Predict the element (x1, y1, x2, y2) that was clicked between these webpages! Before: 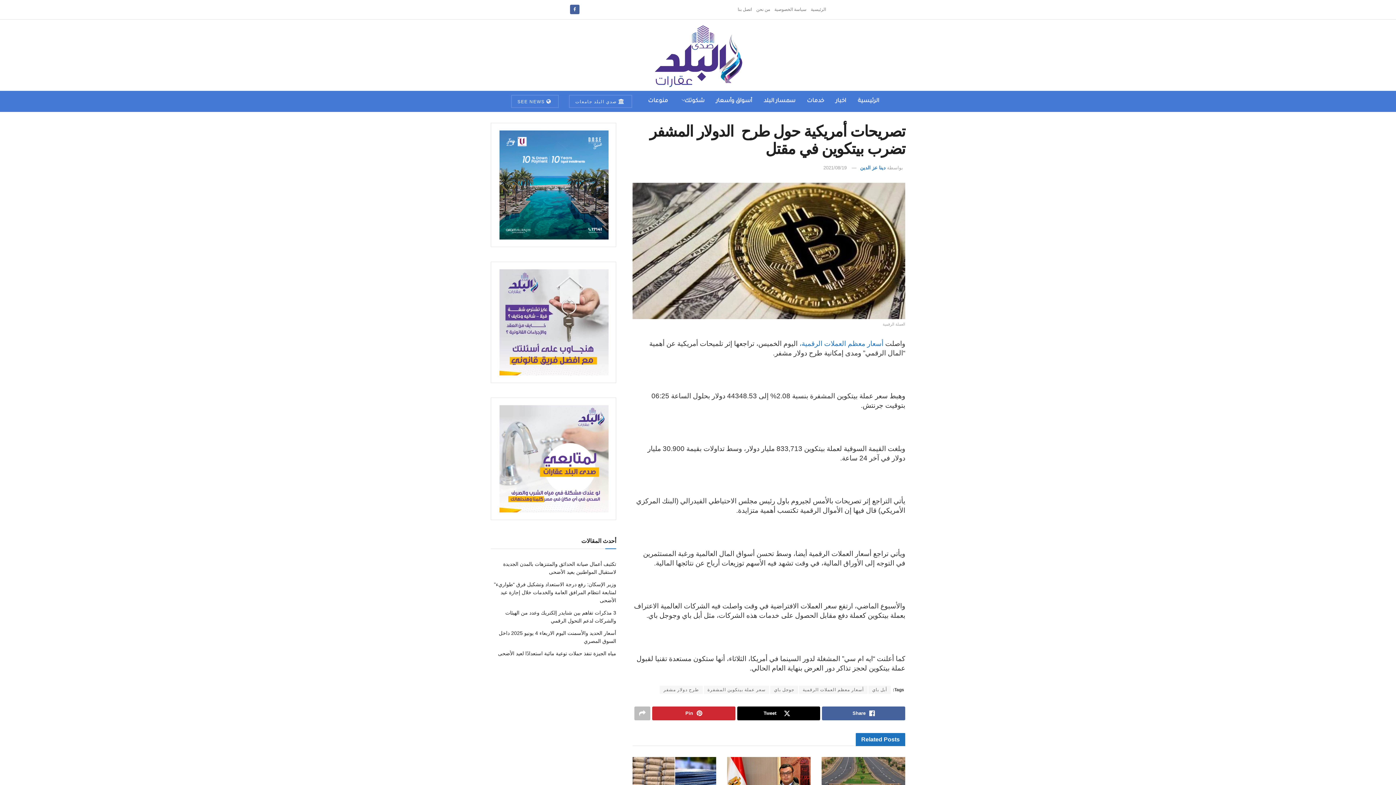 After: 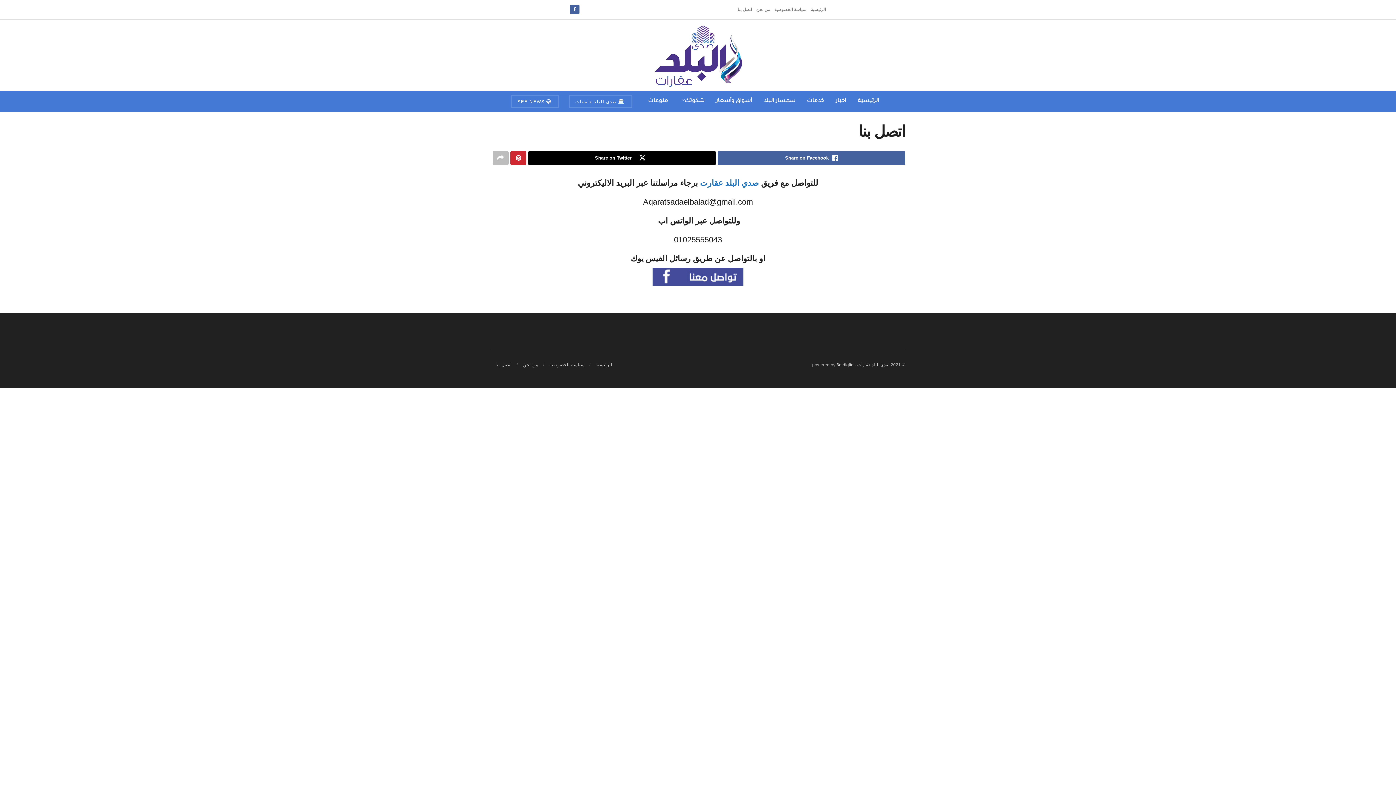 Action: bbox: (737, 0, 752, 19) label: اتصل بنا